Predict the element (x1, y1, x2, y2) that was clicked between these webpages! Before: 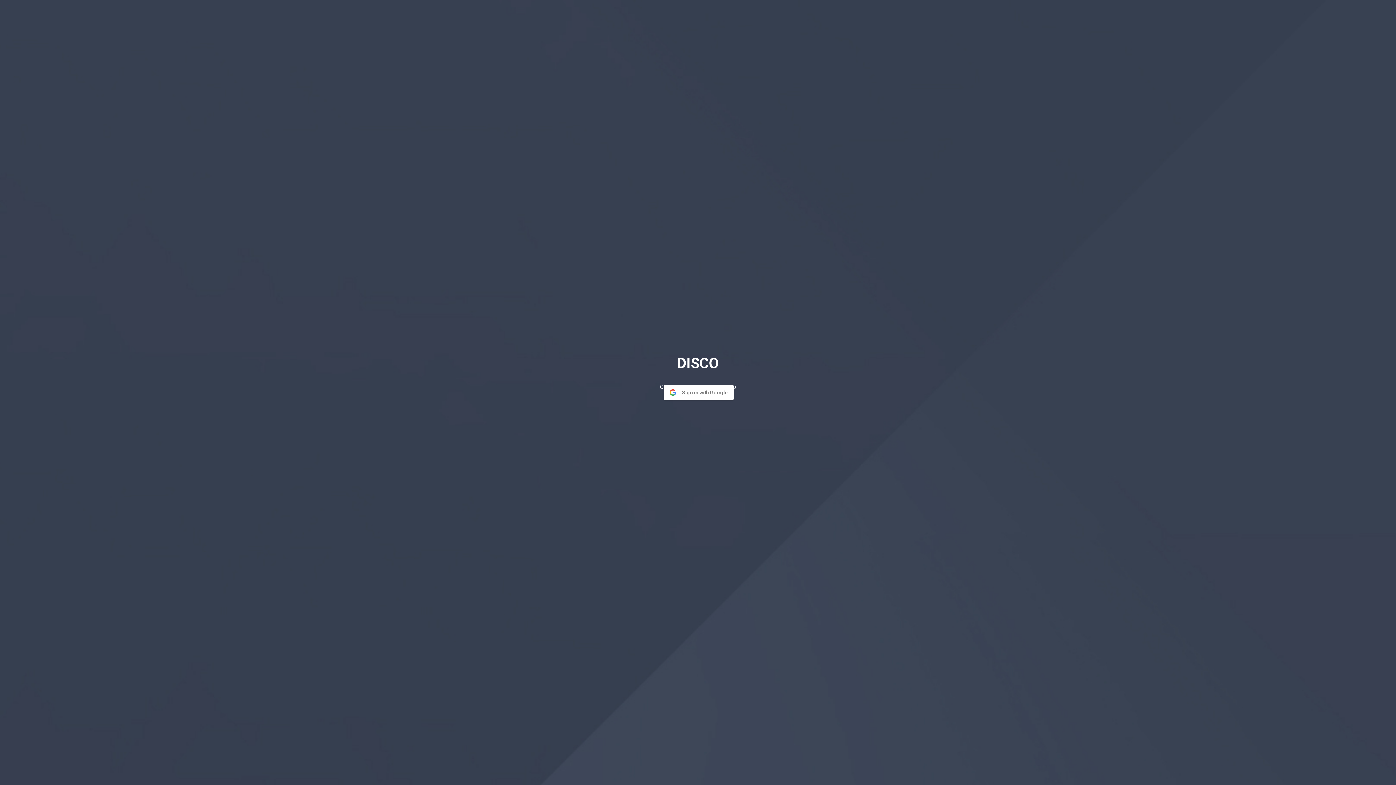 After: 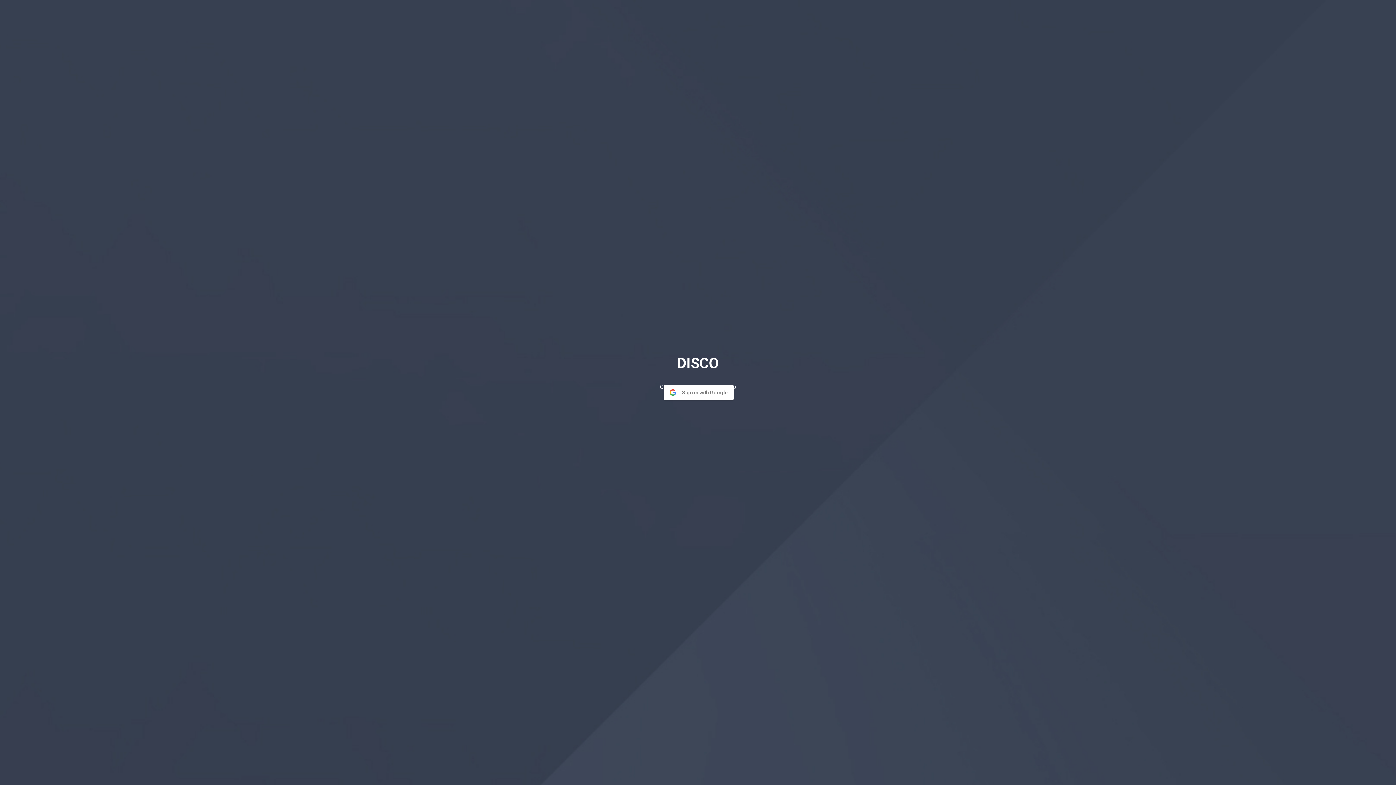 Action: bbox: (664, 385, 733, 400) label: 	Sign in with Google